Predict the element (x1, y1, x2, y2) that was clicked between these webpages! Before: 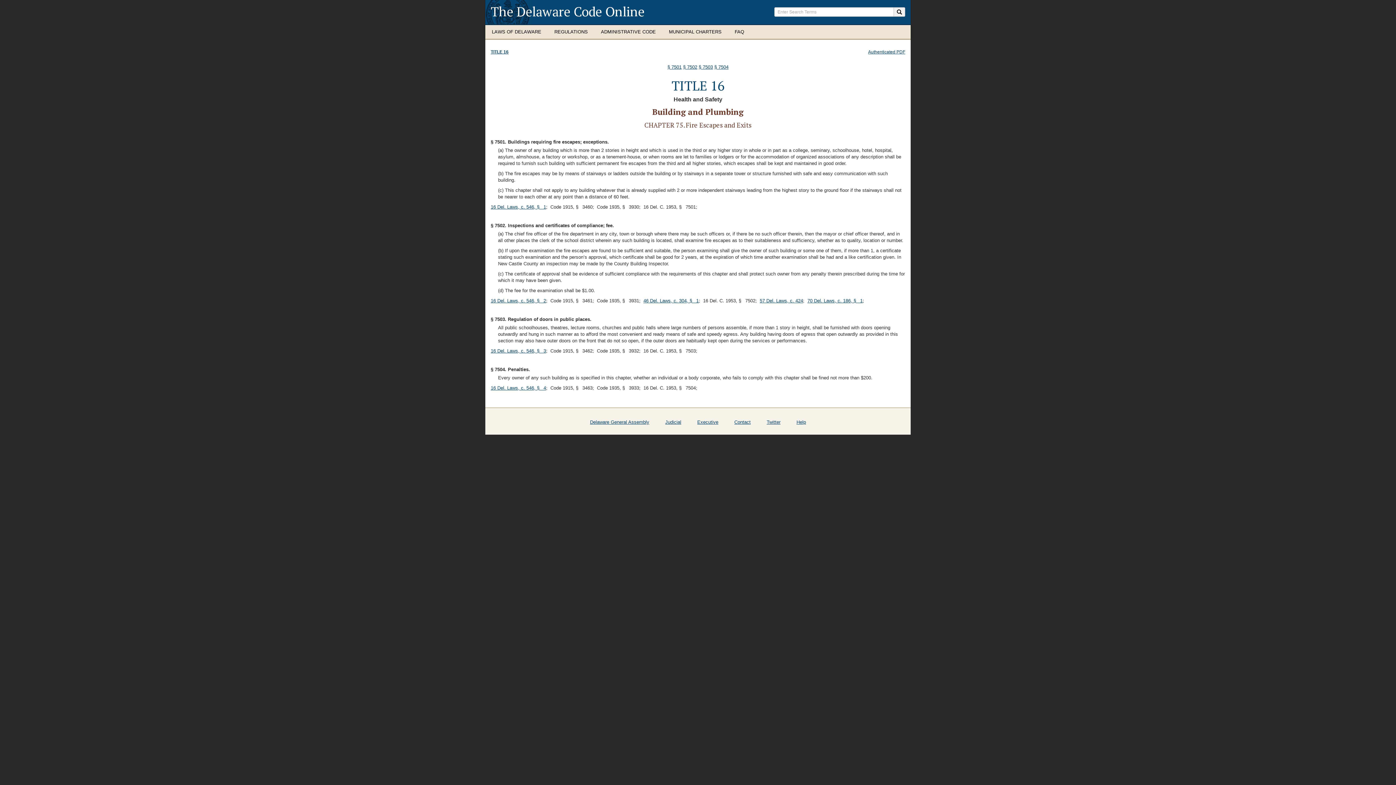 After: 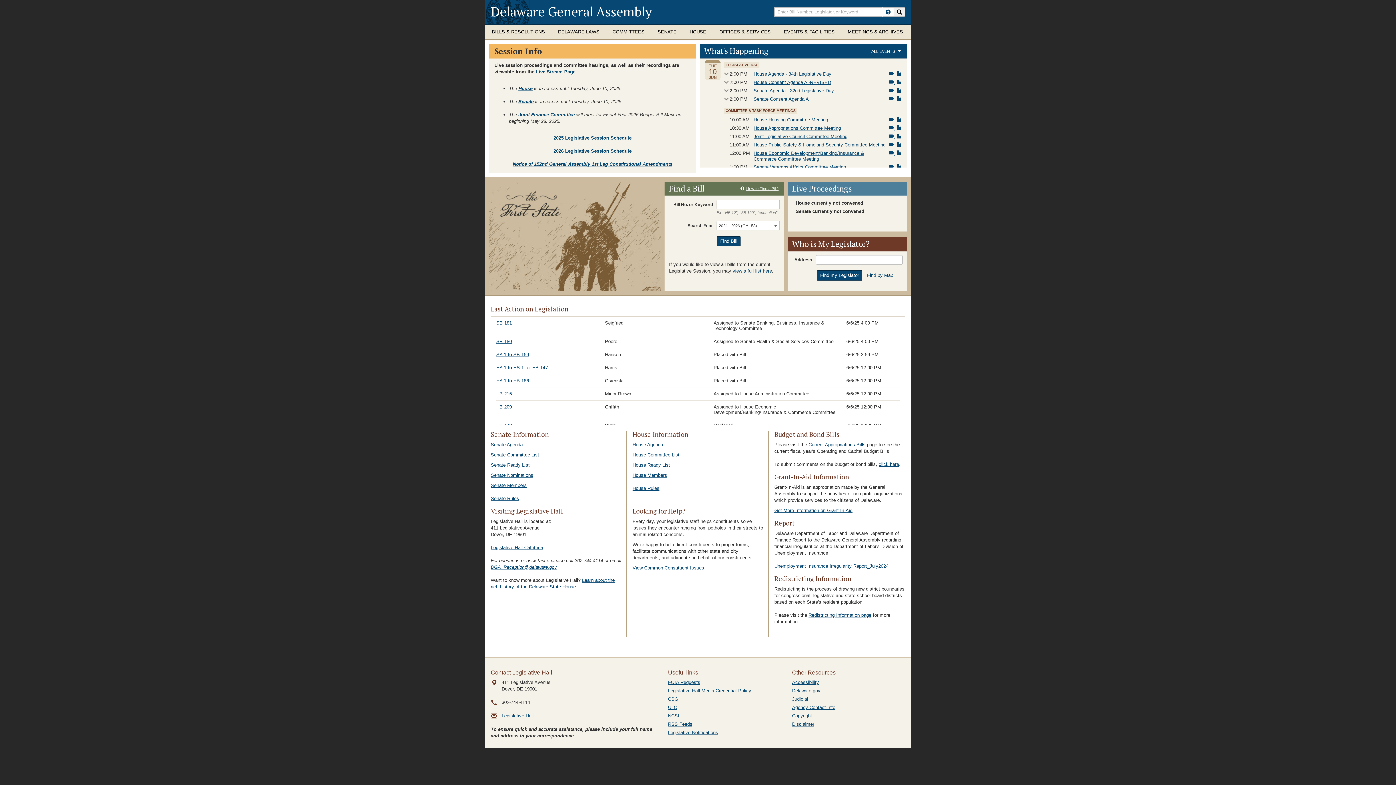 Action: bbox: (582, 419, 656, 425) label: Delaware General Assembly